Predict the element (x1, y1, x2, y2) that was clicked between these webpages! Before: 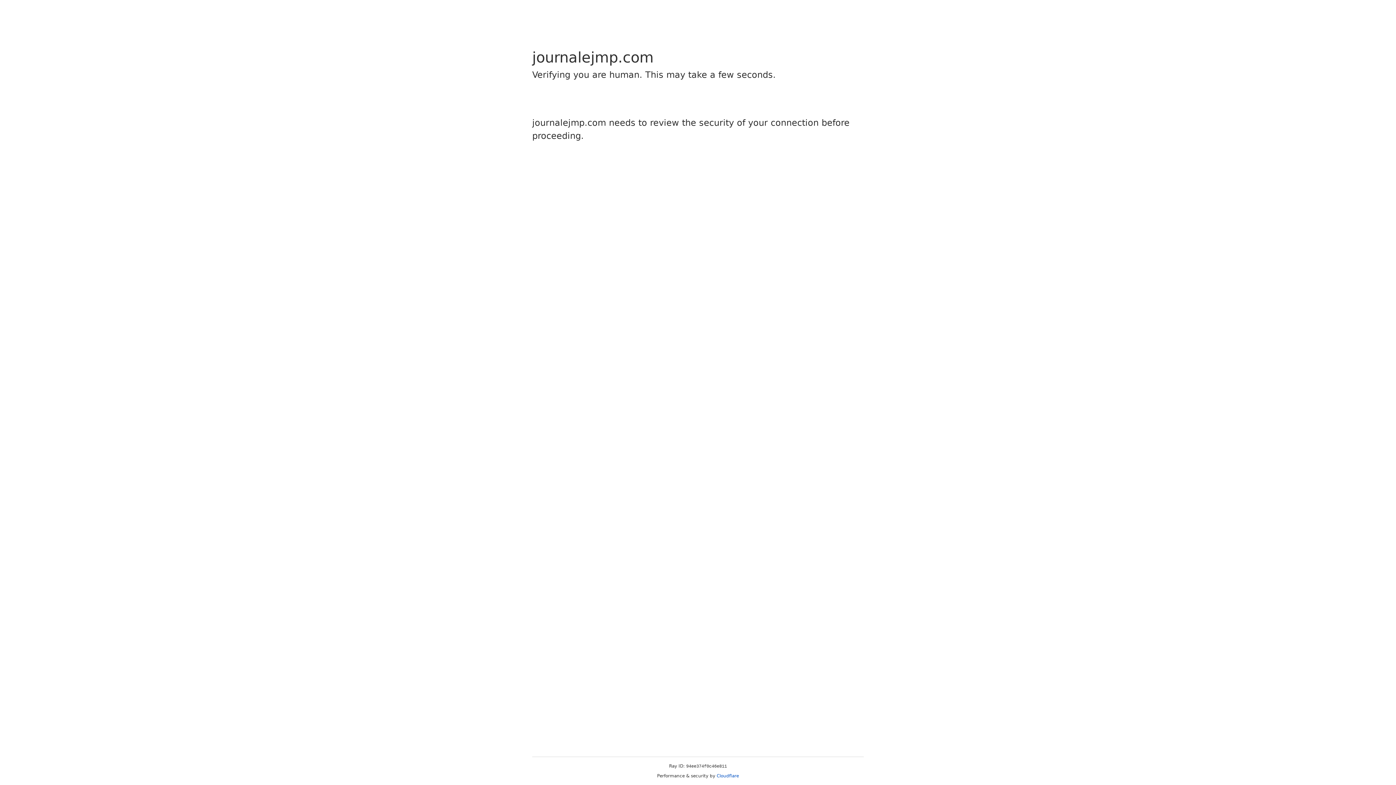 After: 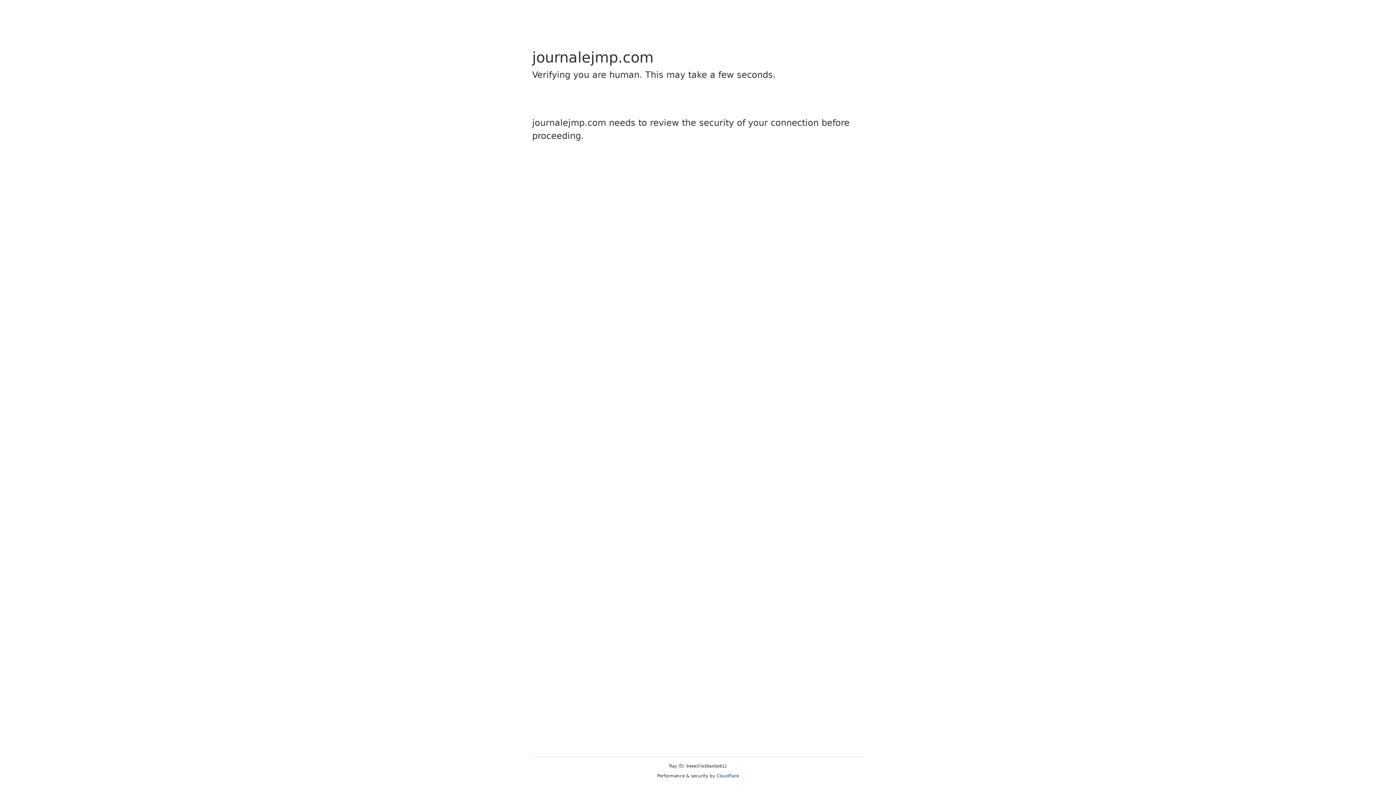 Action: label: Cloudflare bbox: (716, 773, 739, 778)